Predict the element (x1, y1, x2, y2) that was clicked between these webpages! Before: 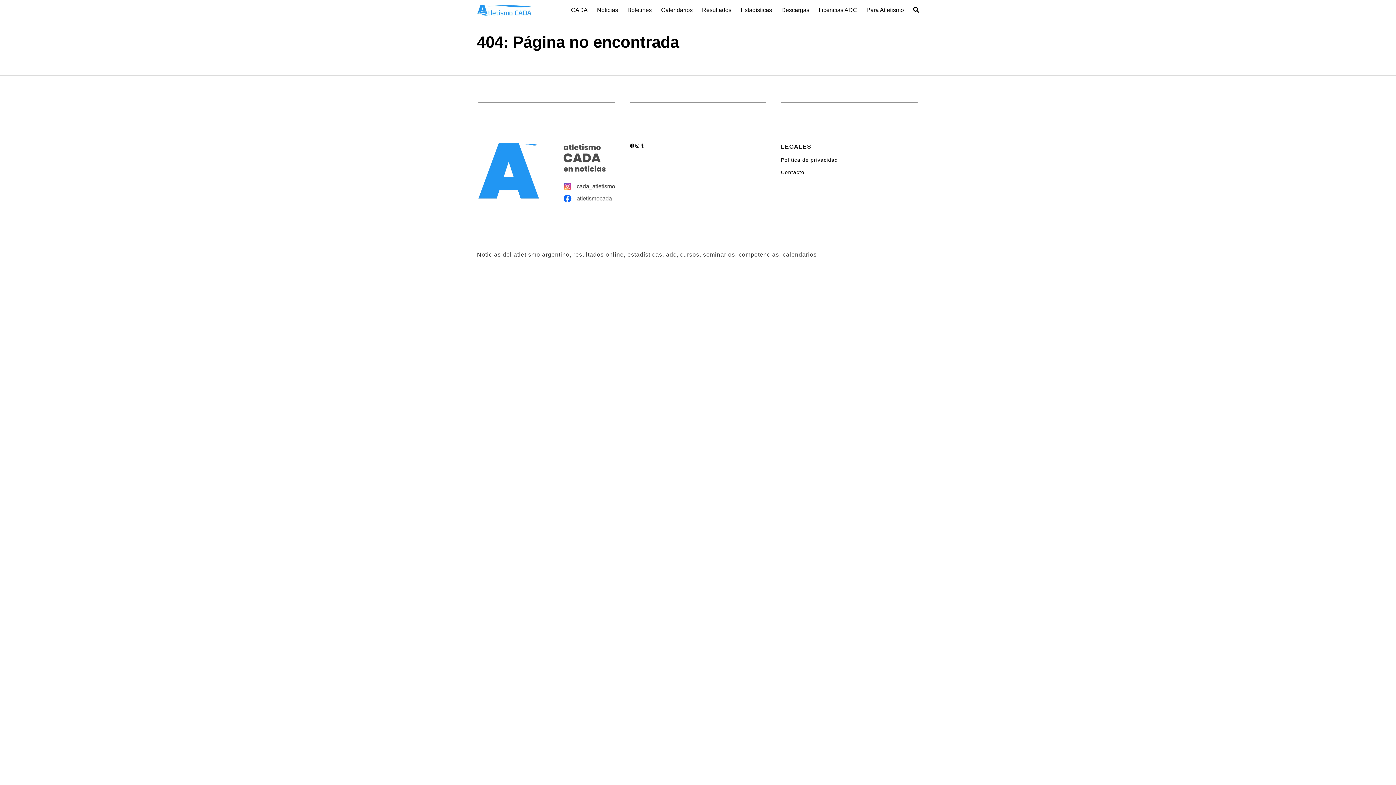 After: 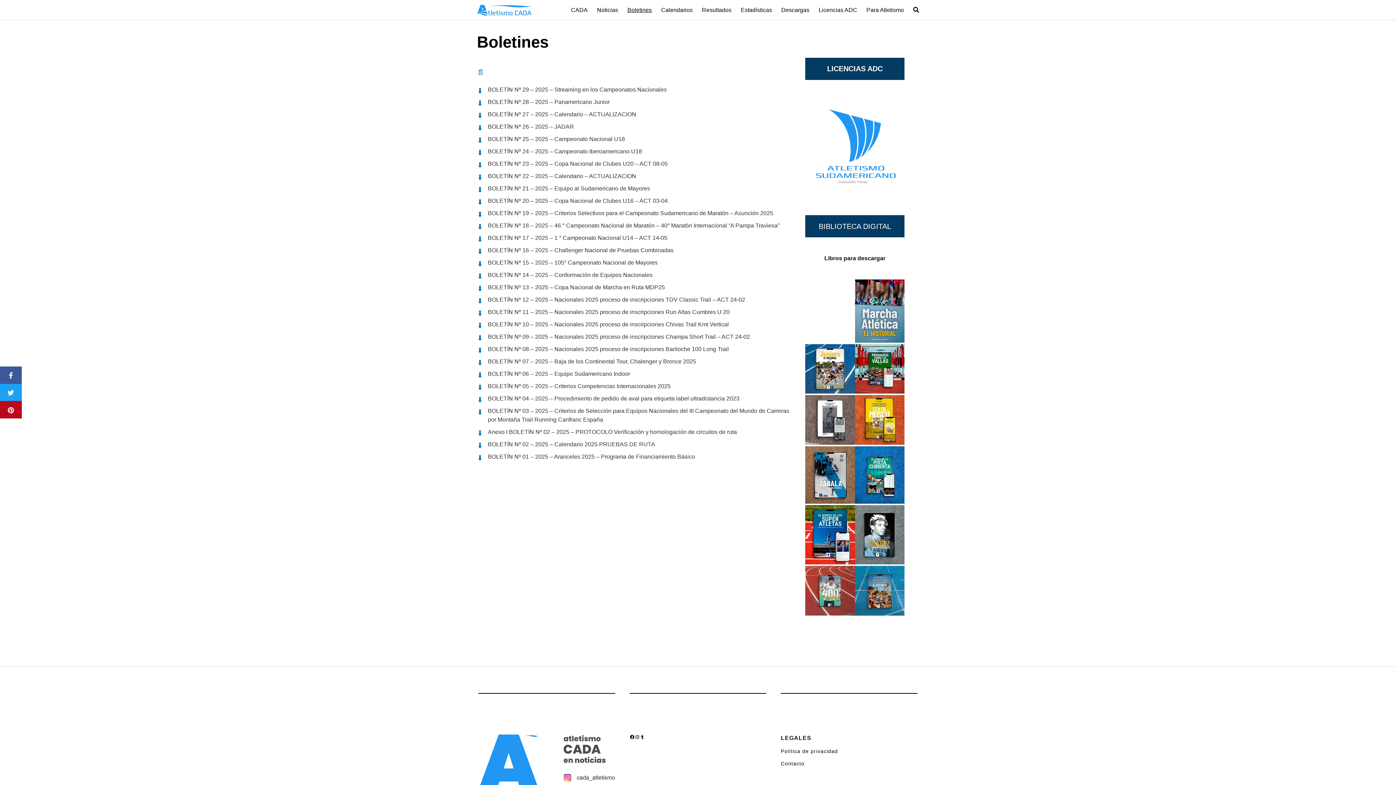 Action: bbox: (627, 6, 651, 13) label: Boletines